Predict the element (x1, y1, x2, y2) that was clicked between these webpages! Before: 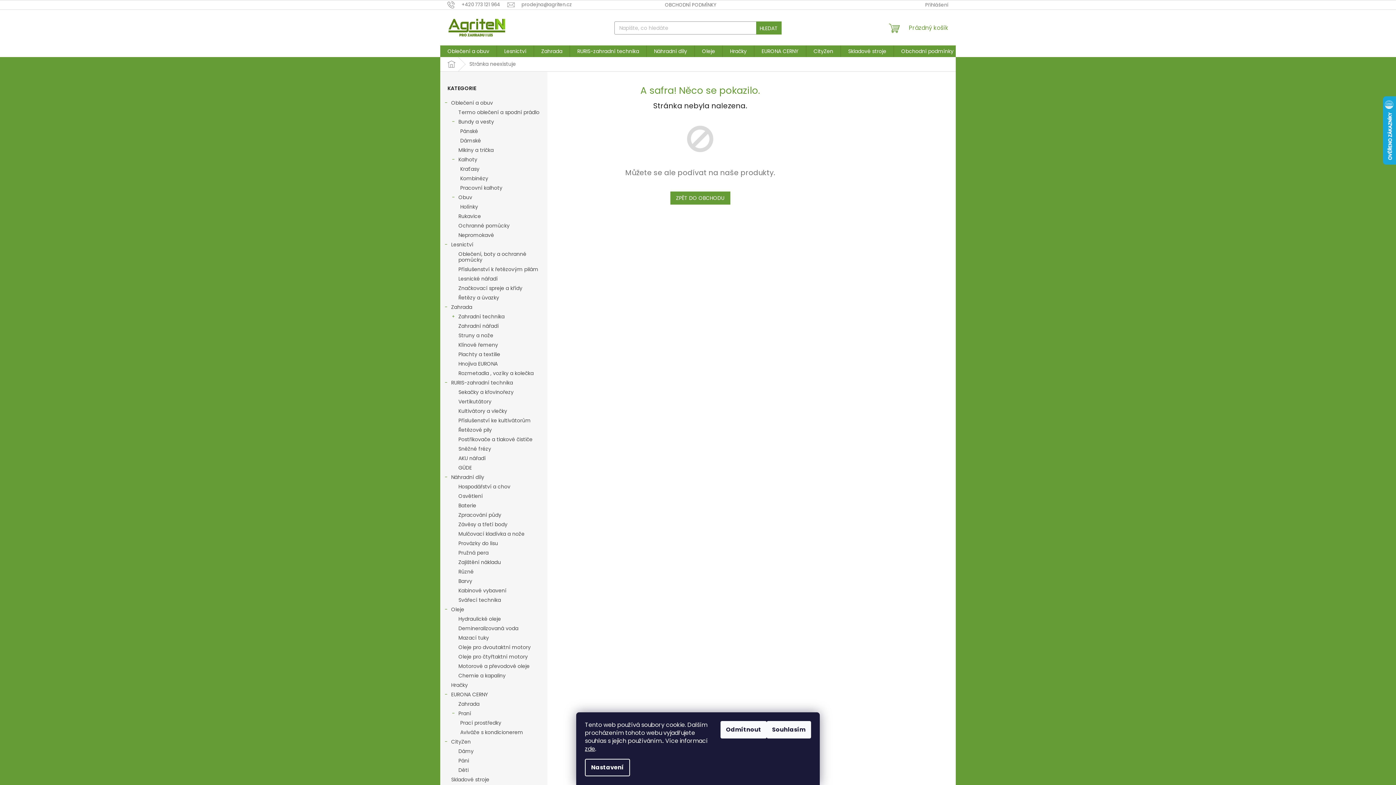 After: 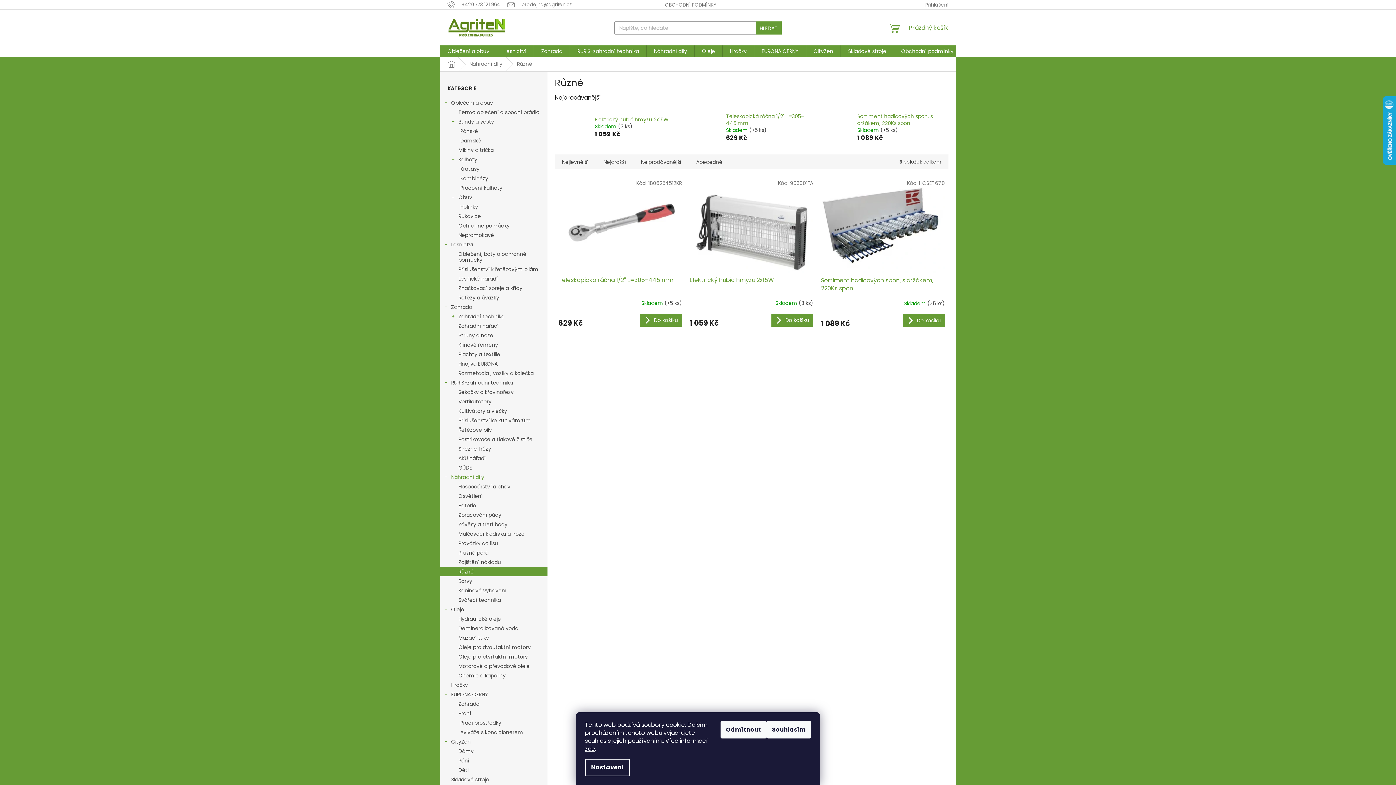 Action: bbox: (440, 567, 547, 576) label: Různé